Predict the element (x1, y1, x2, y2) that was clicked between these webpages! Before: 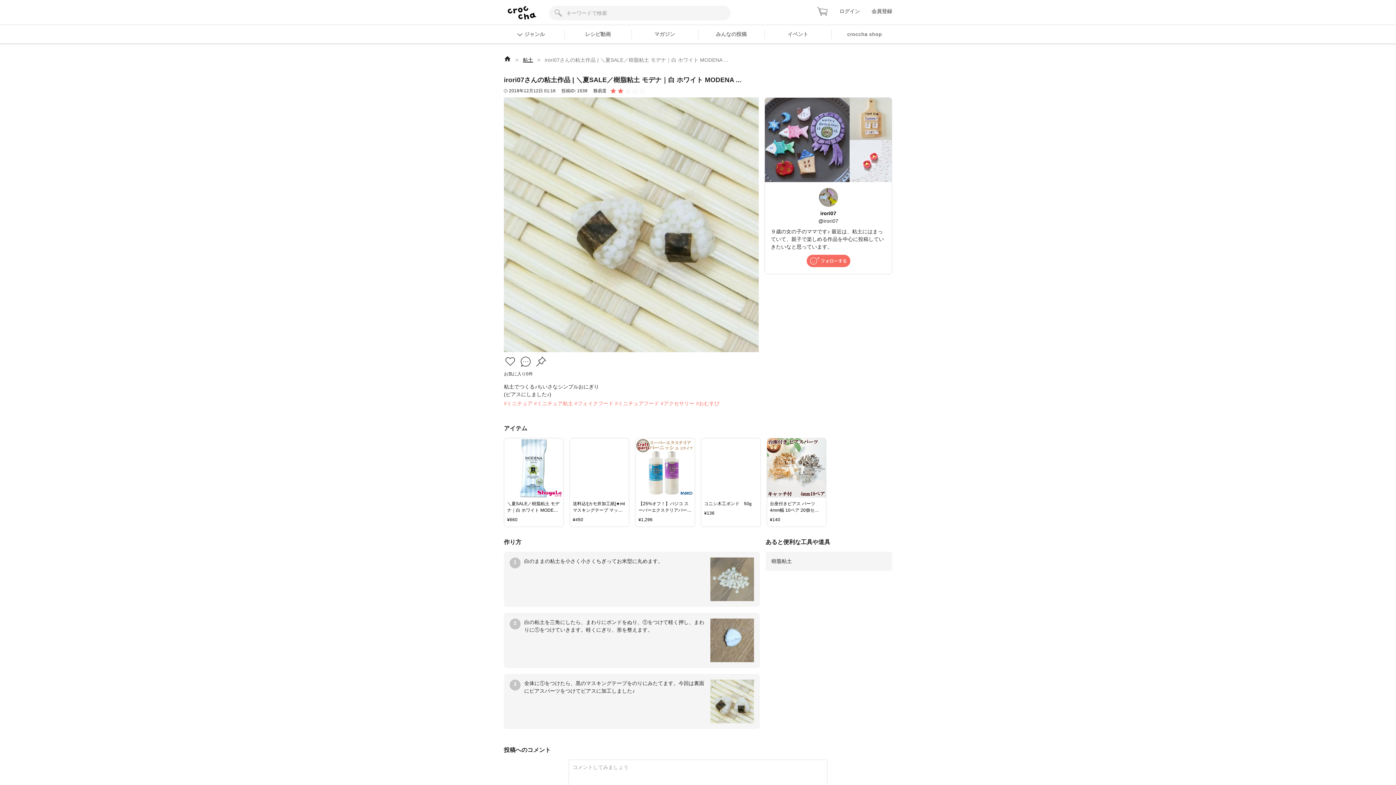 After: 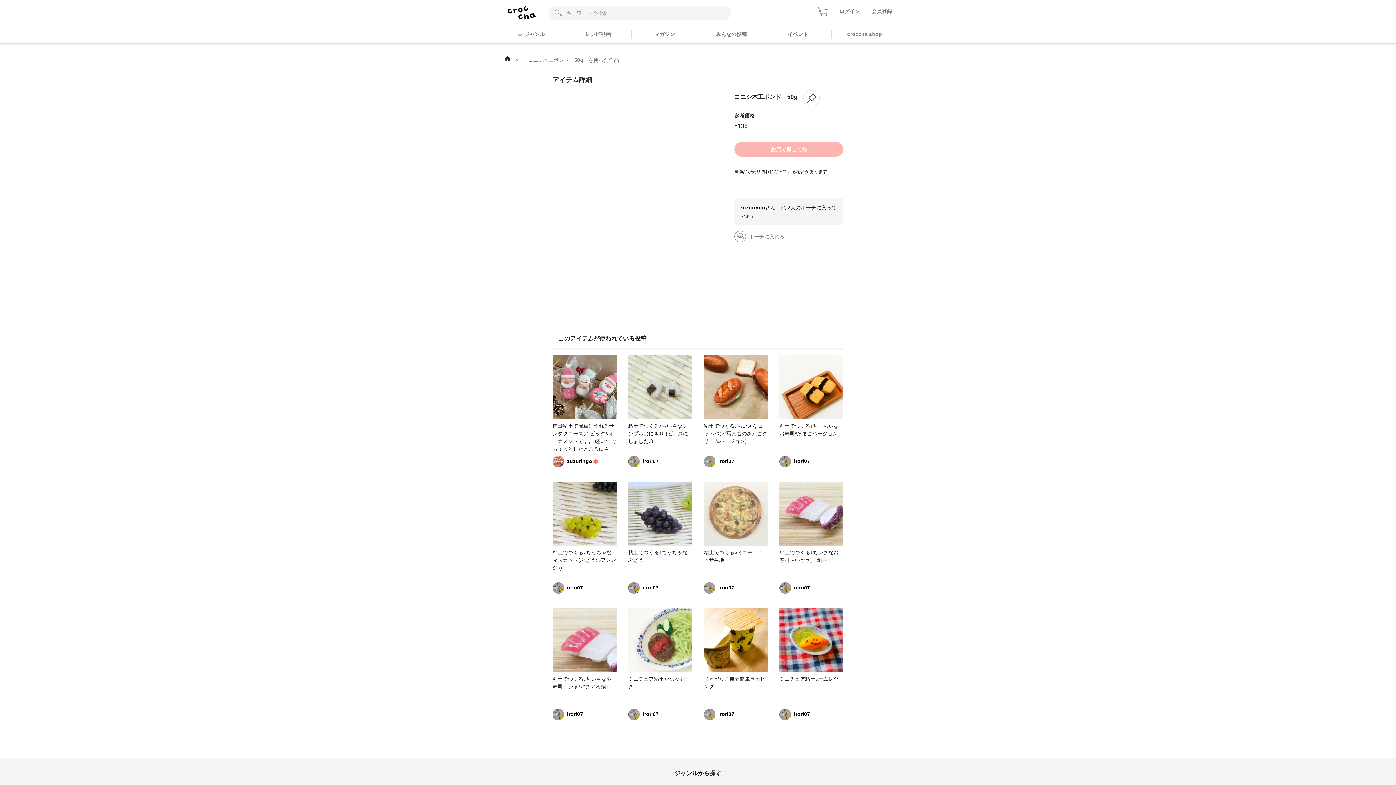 Action: label: コニシ木工ボンド　50g
¥136 bbox: (701, 501, 760, 506)